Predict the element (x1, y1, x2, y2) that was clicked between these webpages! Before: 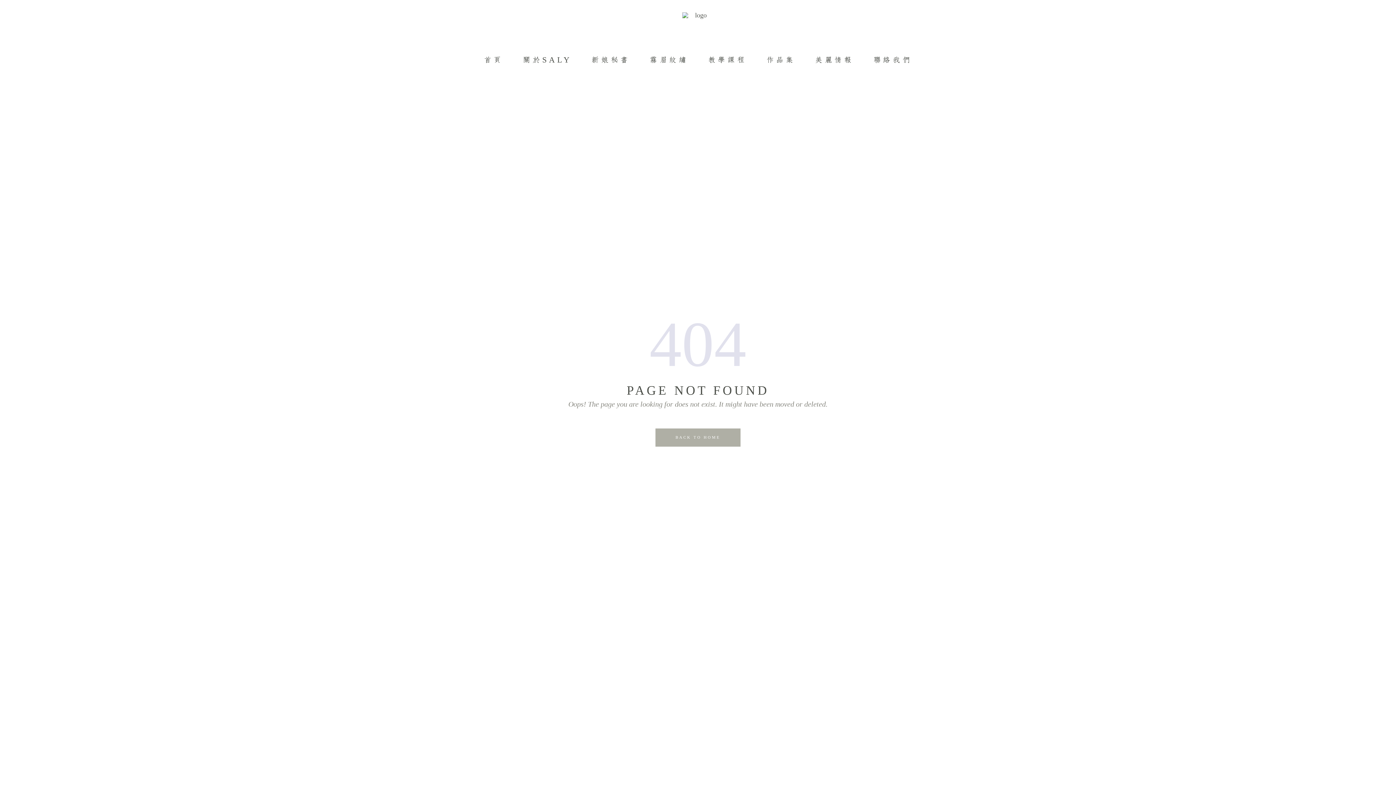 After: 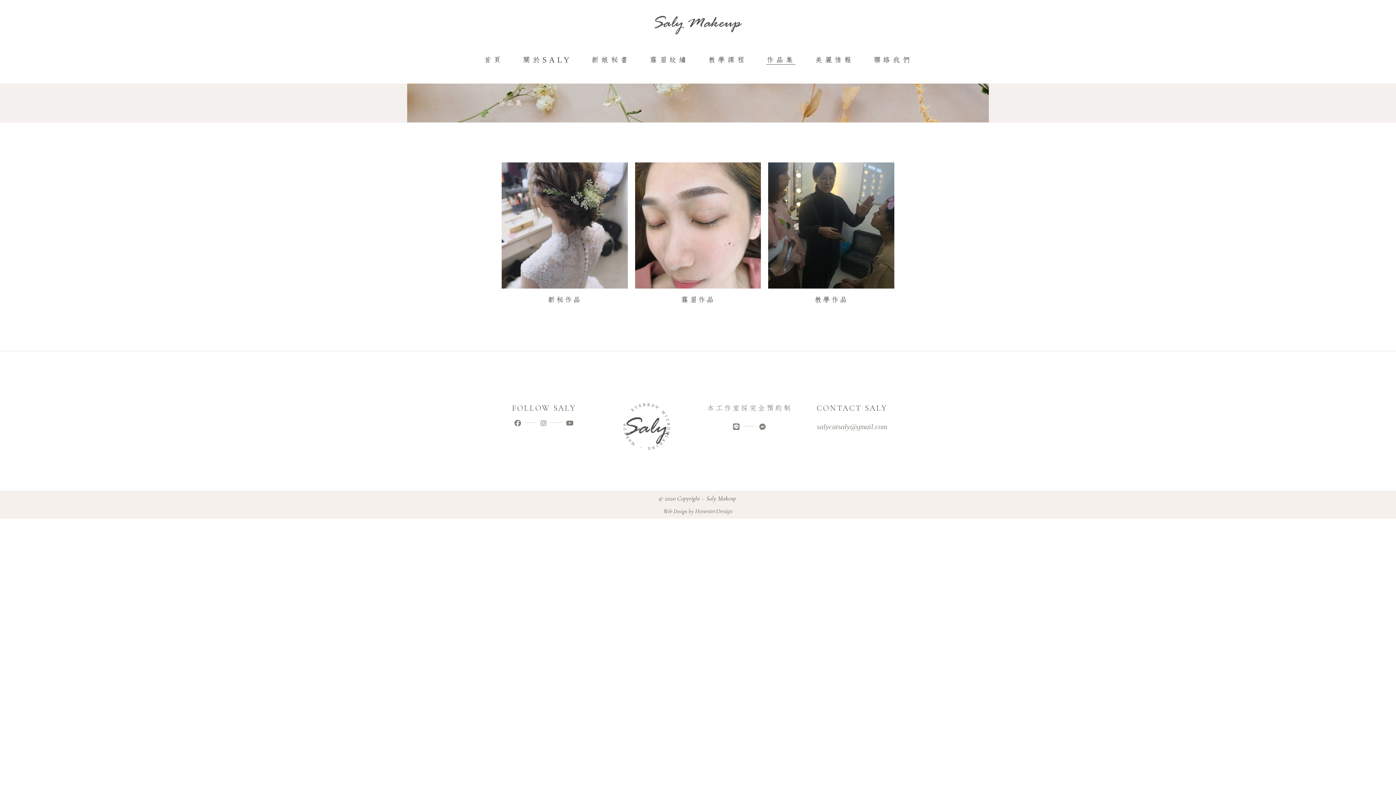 Action: label: 作品集 bbox: (756, 54, 805, 65)